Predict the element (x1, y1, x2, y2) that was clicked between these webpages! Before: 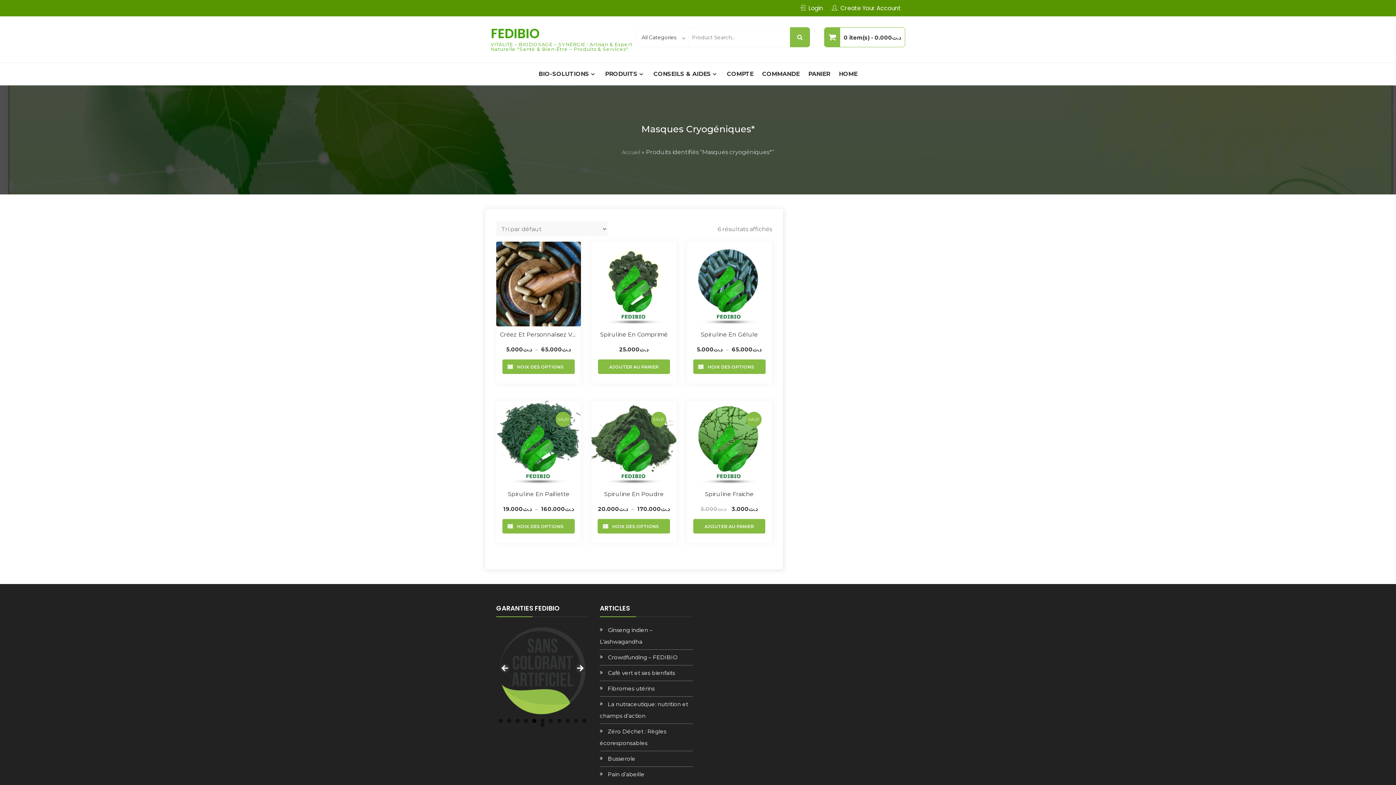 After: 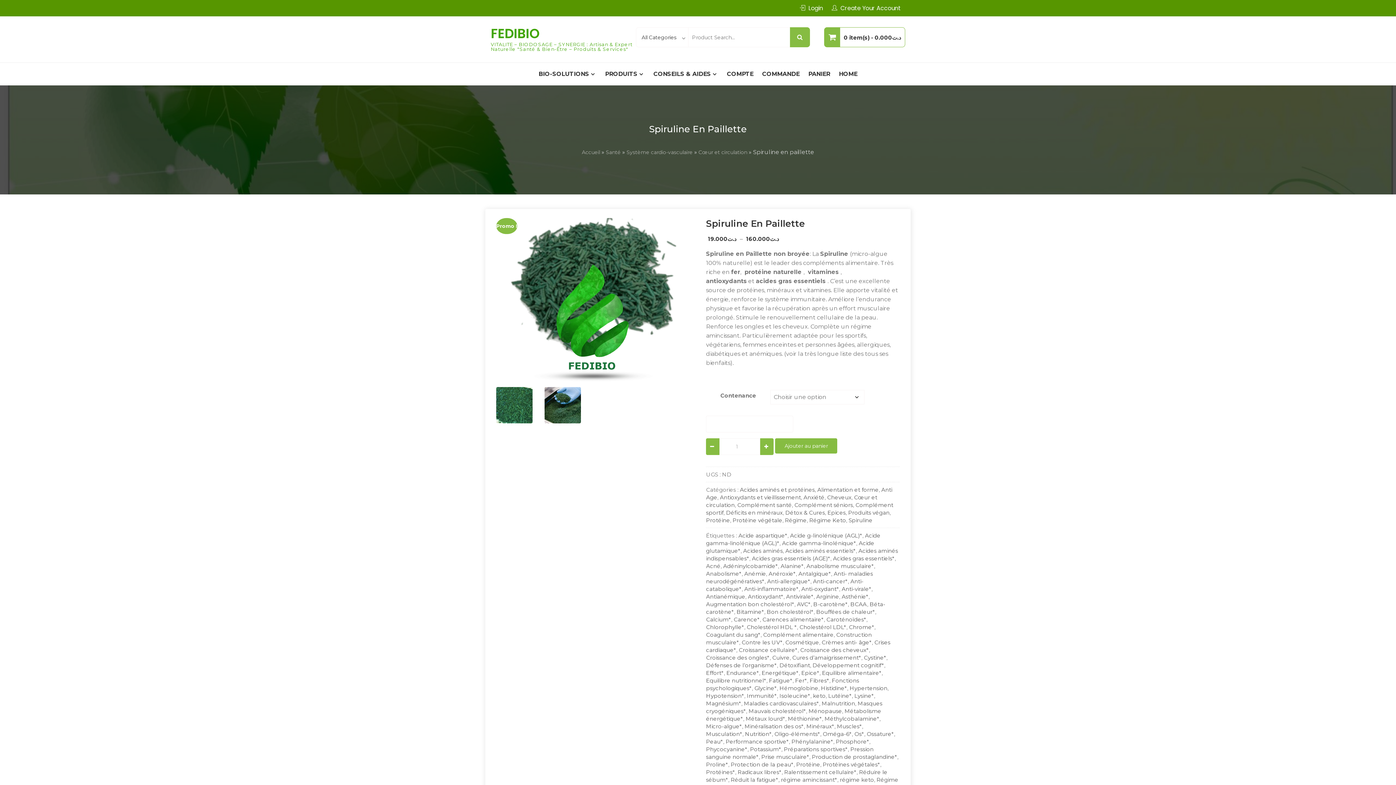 Action: bbox: (500, 486, 577, 501) label: Spiruline En Paillette